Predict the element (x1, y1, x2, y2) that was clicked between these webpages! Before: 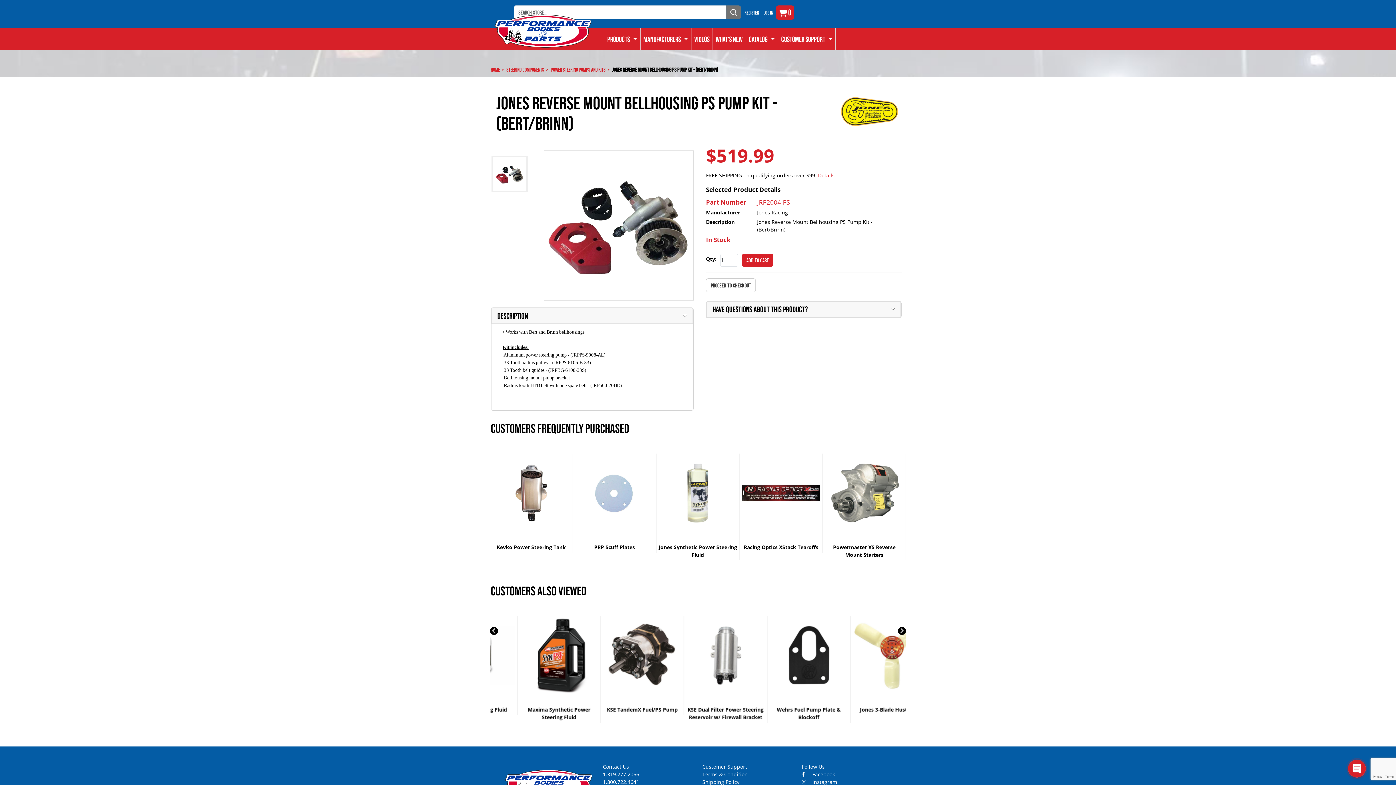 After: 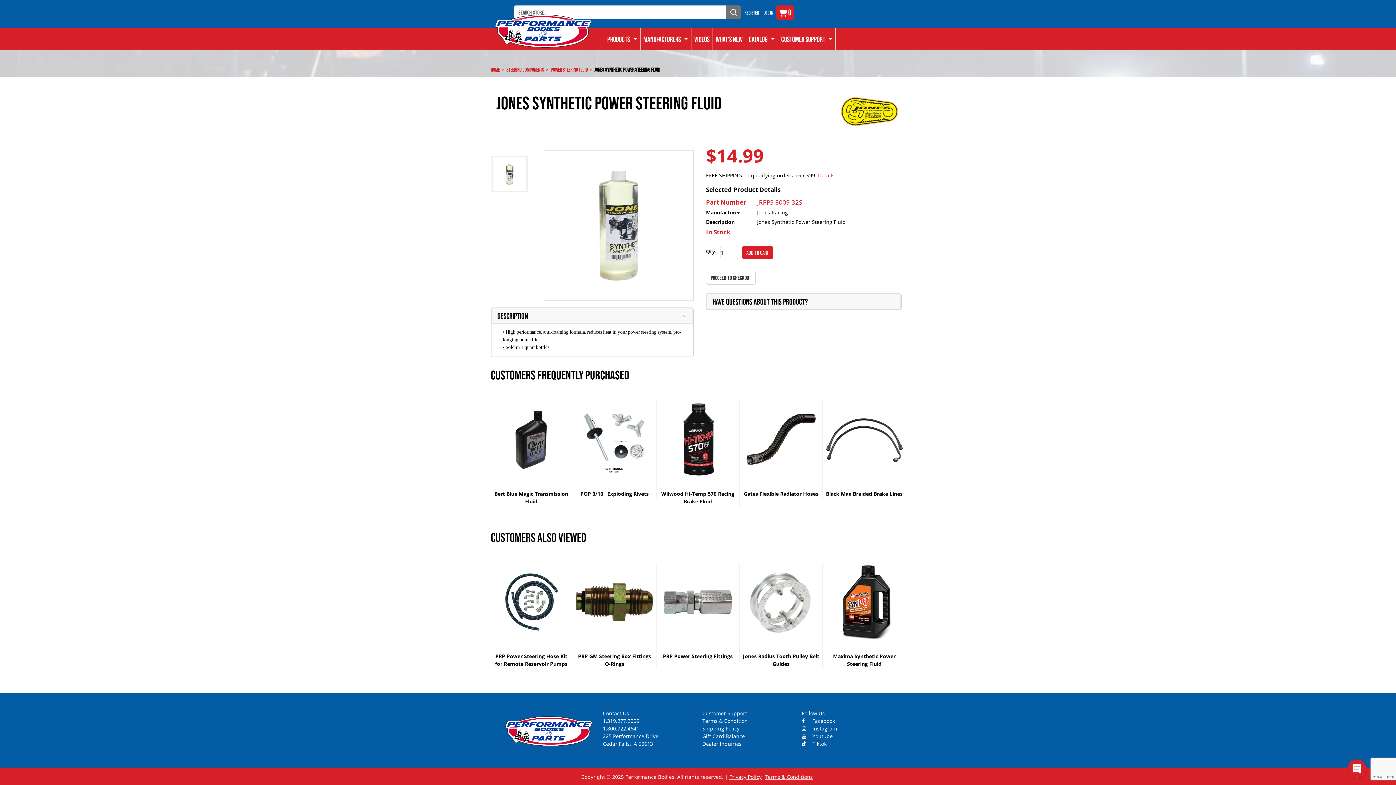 Action: bbox: (658, 453, 737, 532)